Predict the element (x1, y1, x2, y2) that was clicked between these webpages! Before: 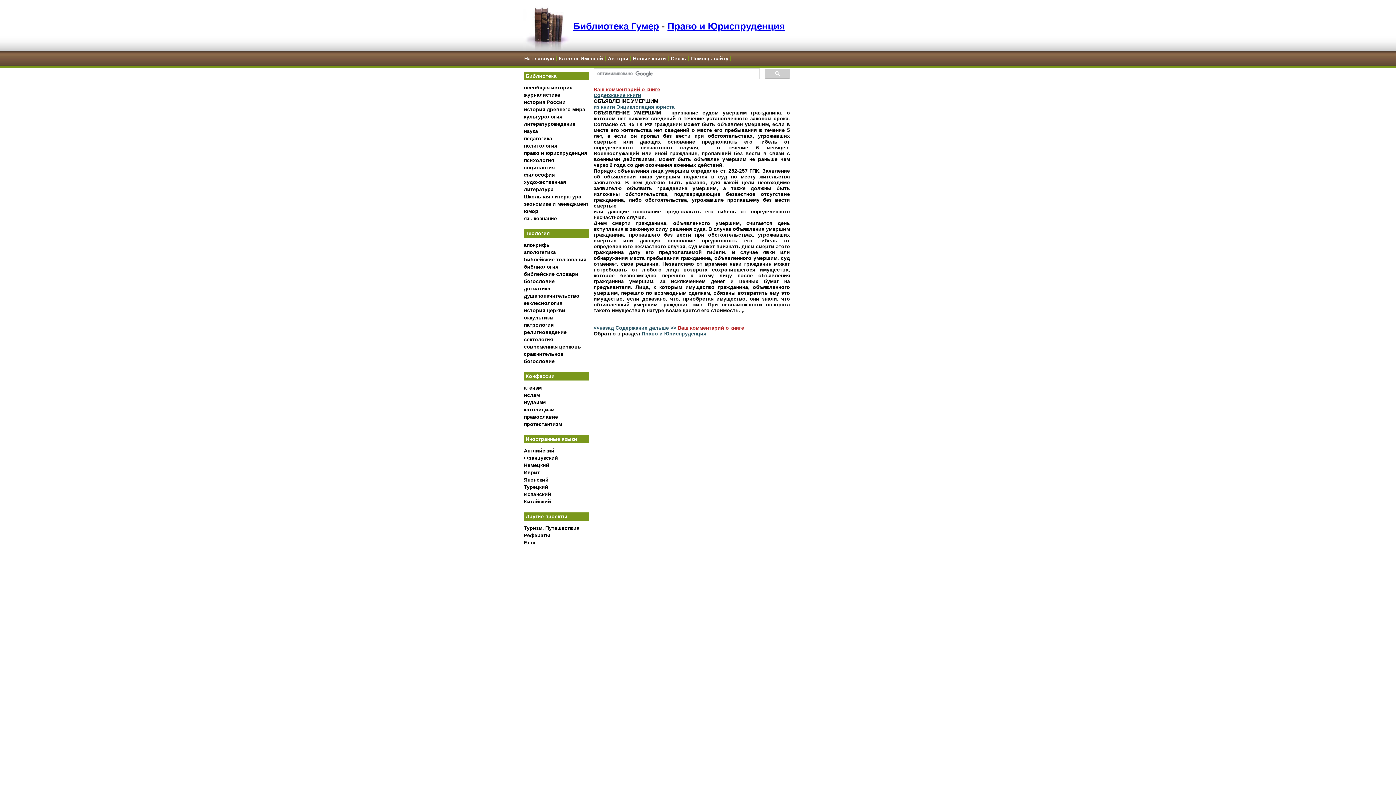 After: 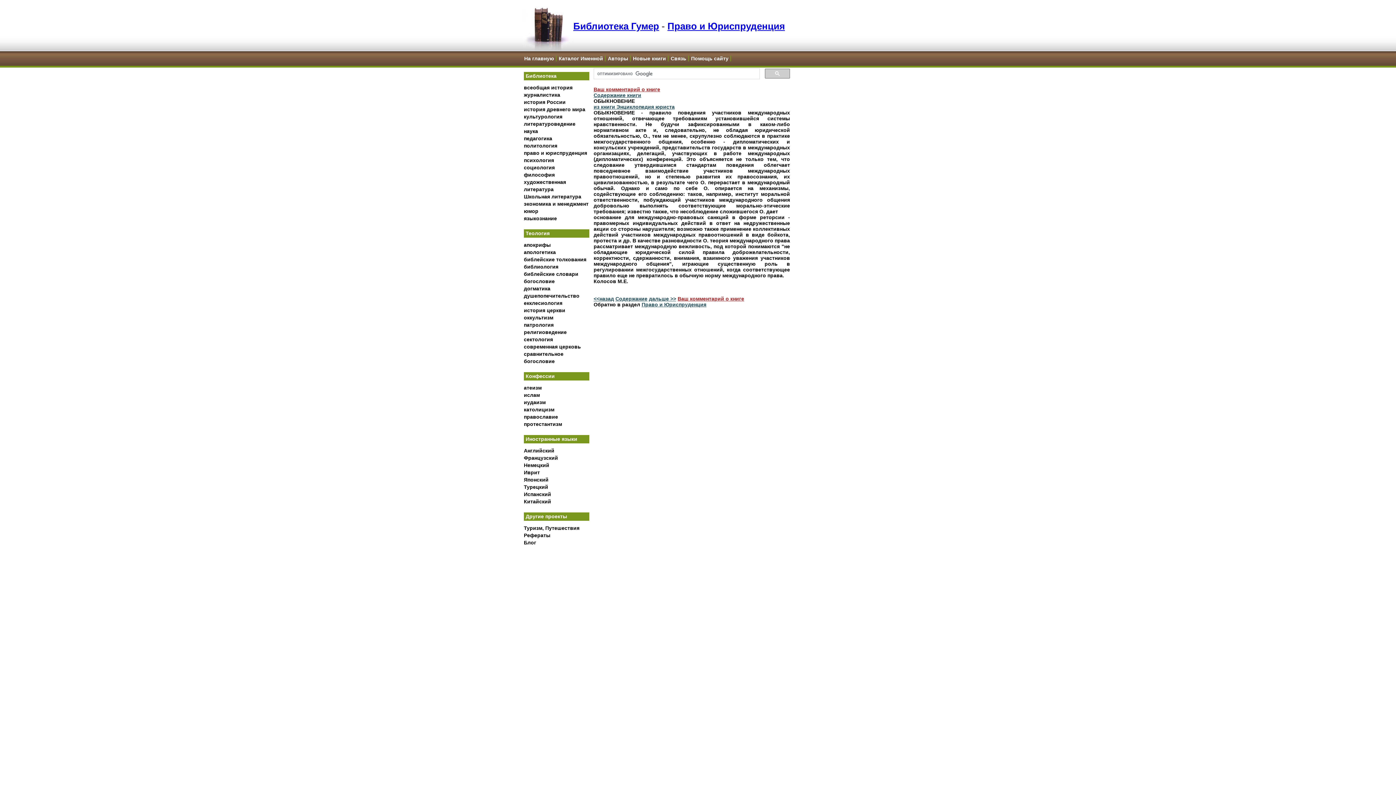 Action: label: дальше >> bbox: (649, 325, 676, 330)